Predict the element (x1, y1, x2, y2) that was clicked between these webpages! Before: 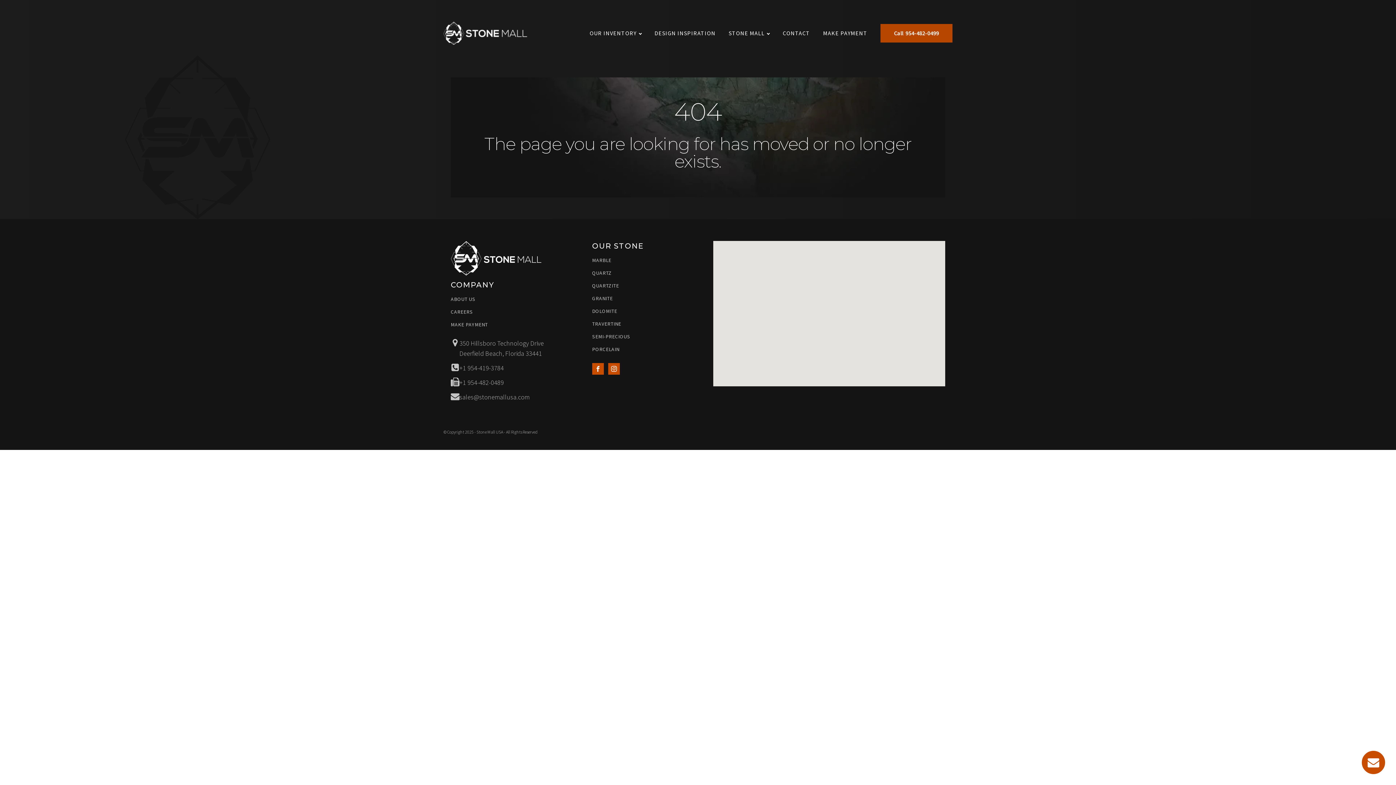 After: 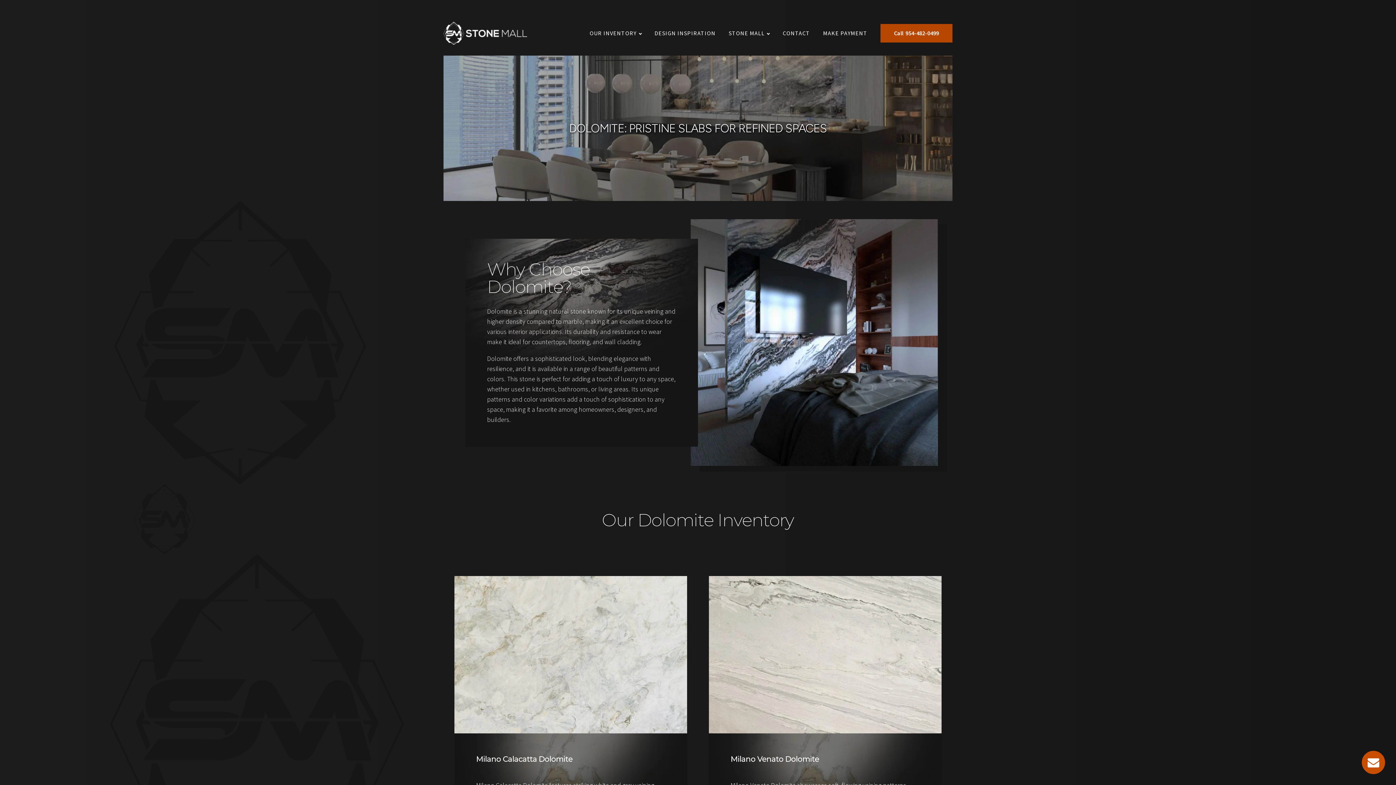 Action: label: DOLOMITE bbox: (592, 308, 617, 314)